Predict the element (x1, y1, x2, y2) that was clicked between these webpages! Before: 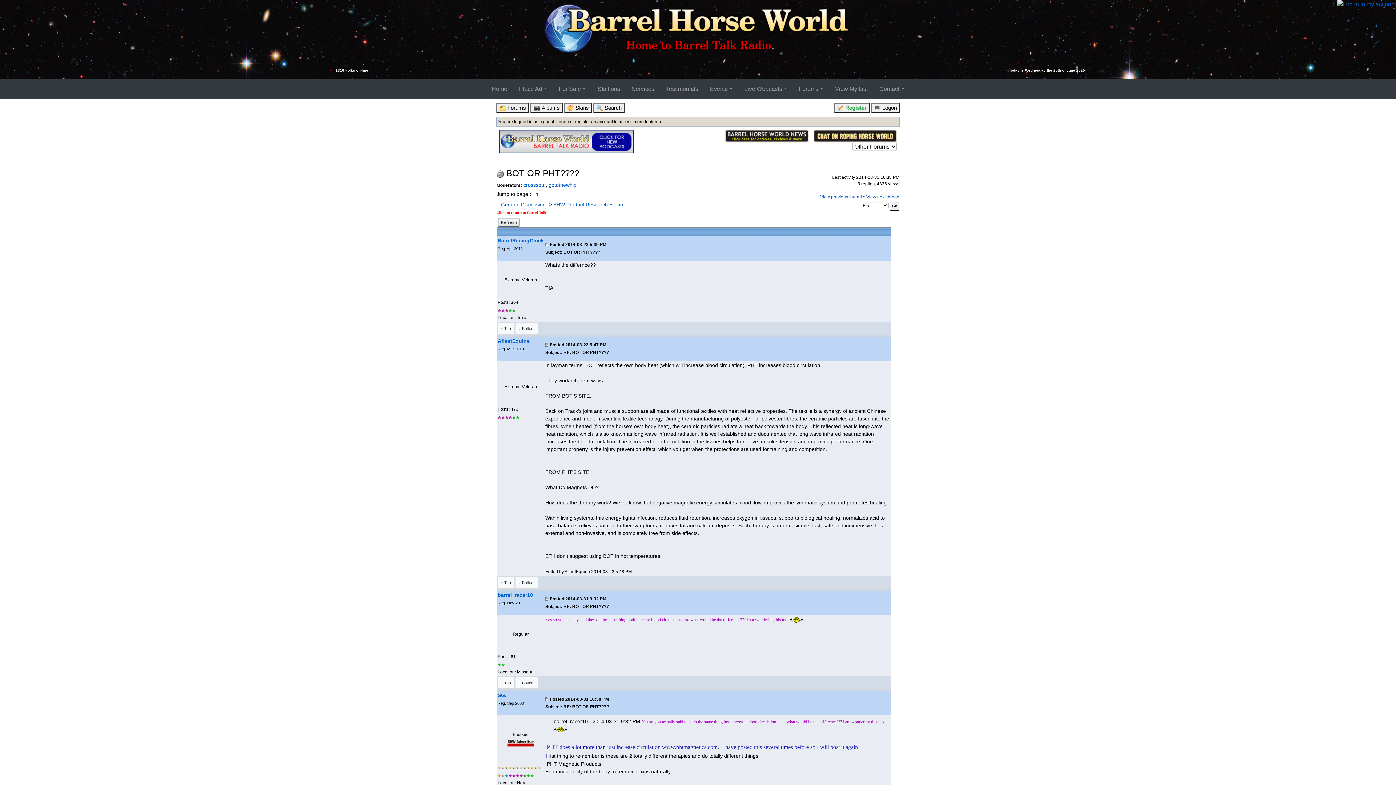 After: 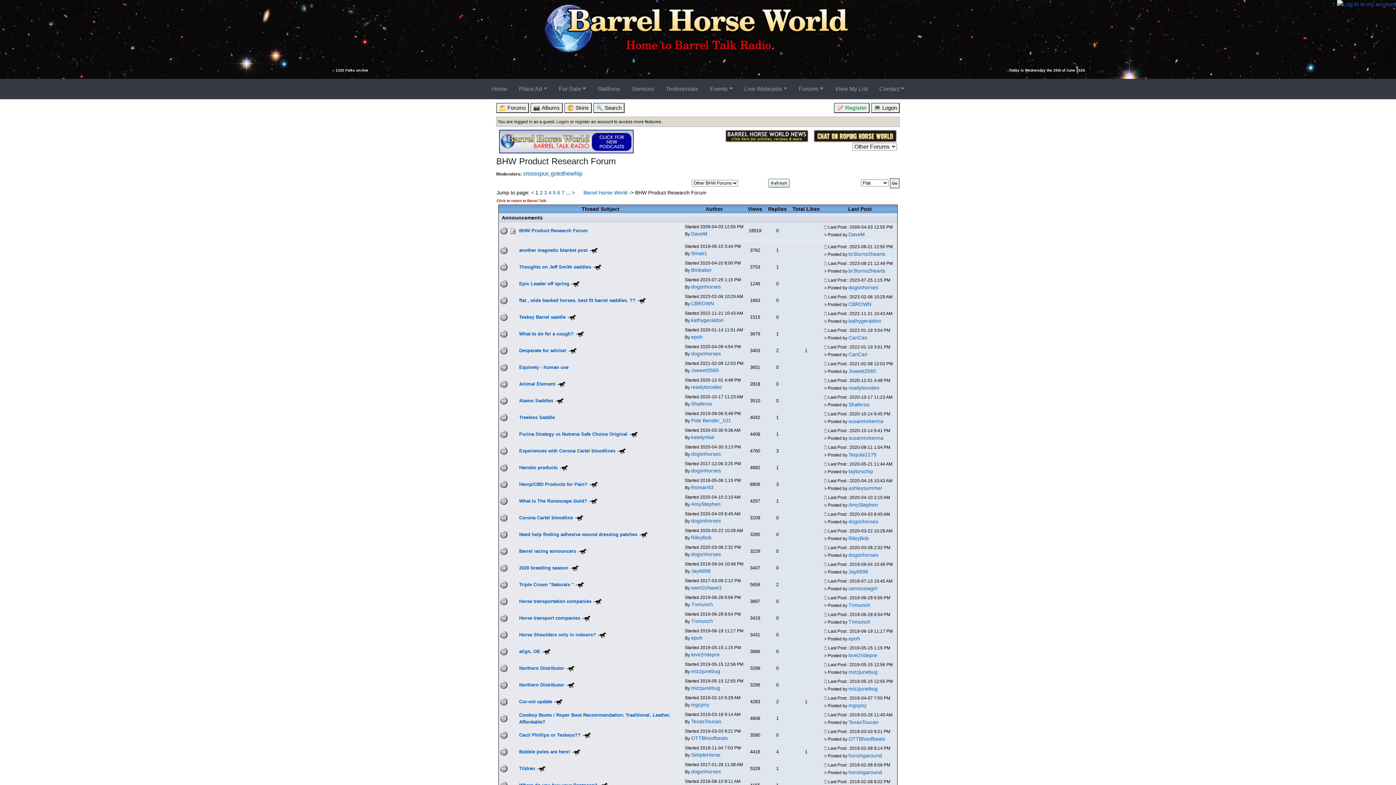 Action: label: BHW Product Research Forum bbox: (553, 201, 624, 207)